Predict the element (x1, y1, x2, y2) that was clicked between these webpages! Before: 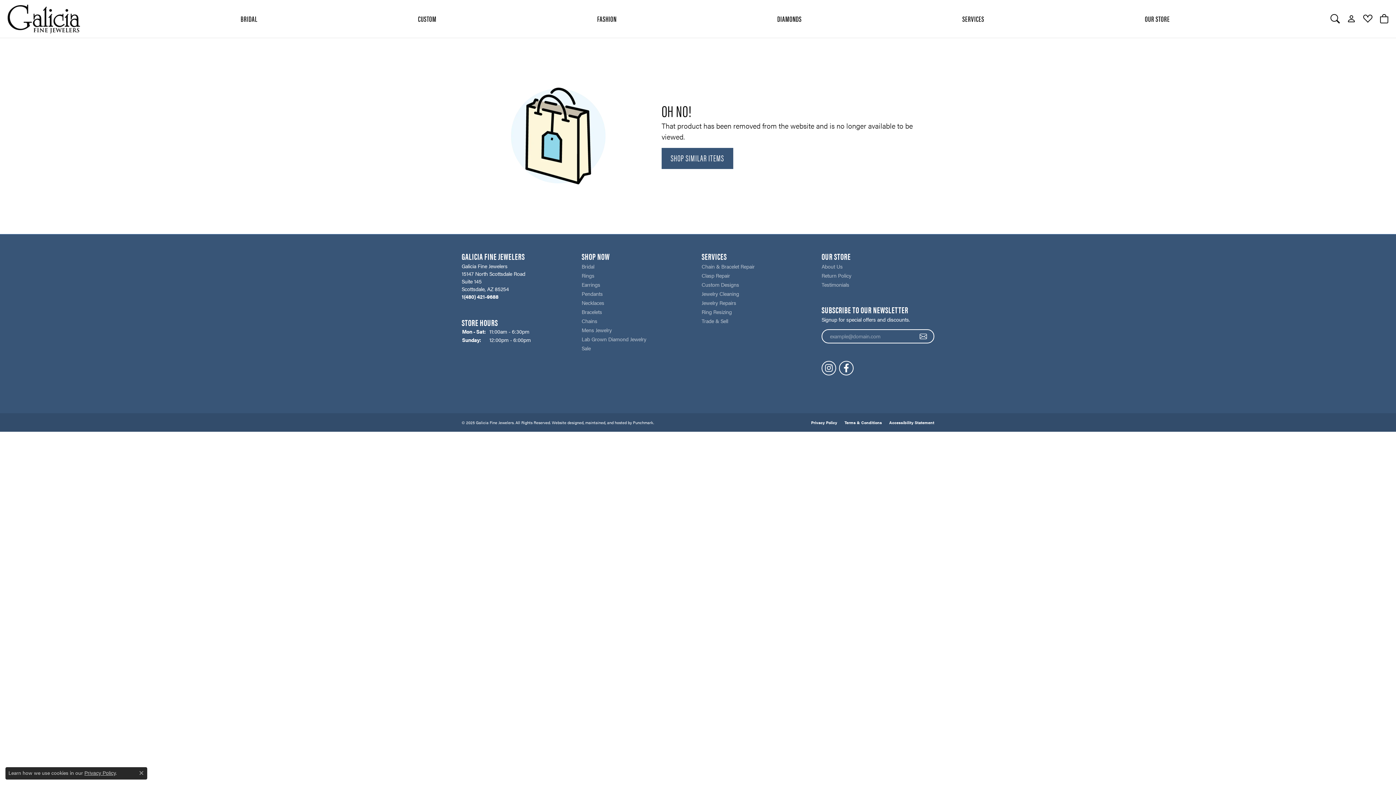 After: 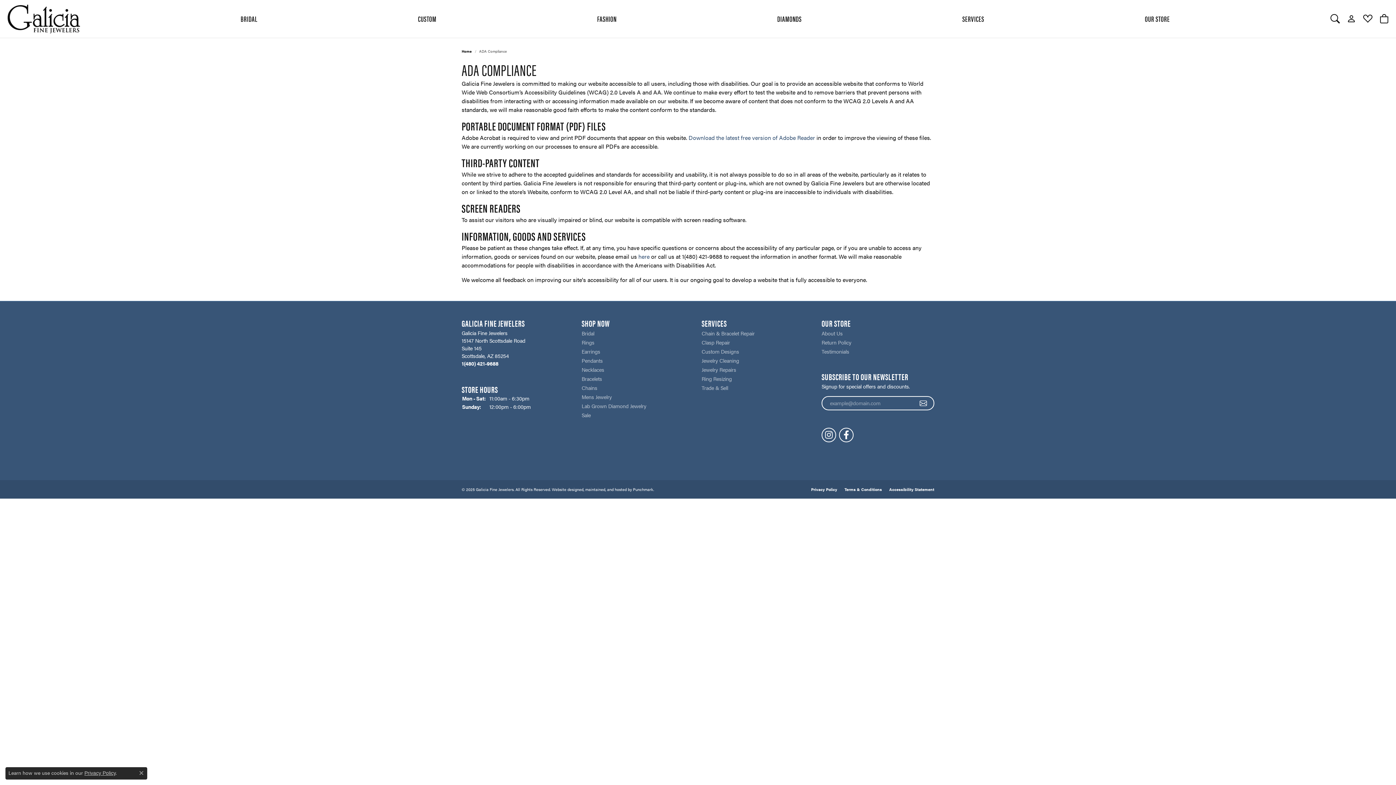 Action: label: Accessibility Statement bbox: (885, 420, 934, 424)